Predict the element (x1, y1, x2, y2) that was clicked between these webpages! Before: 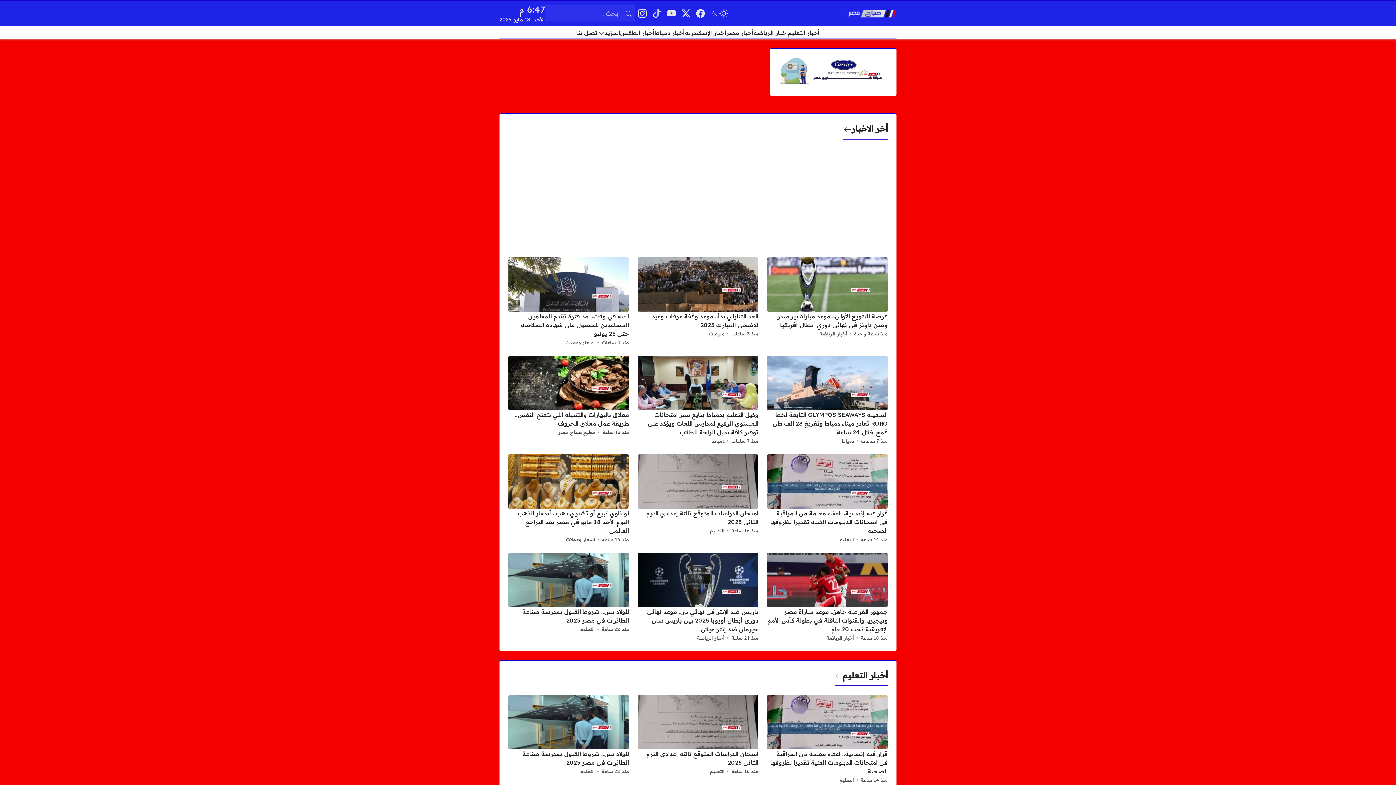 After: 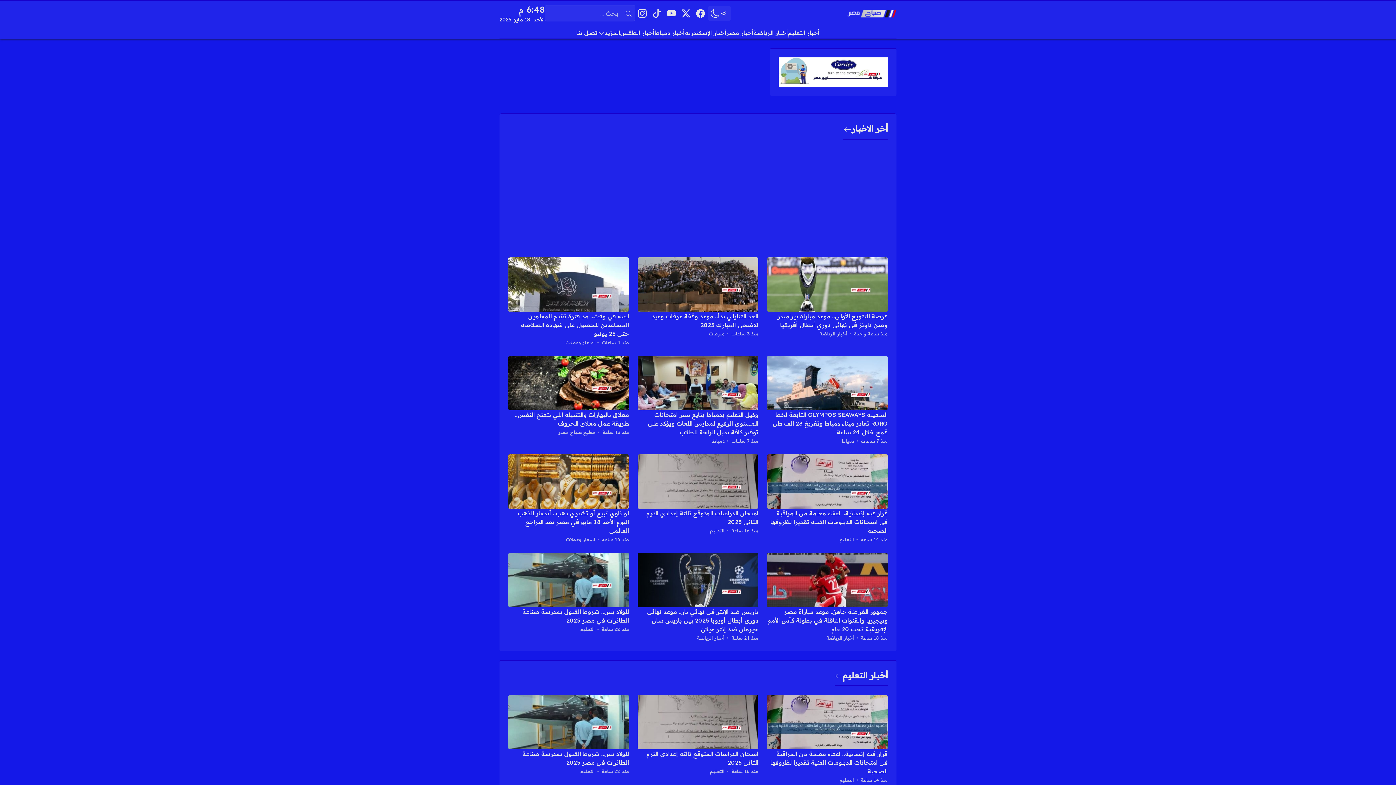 Action: bbox: (708, 6, 731, 20)